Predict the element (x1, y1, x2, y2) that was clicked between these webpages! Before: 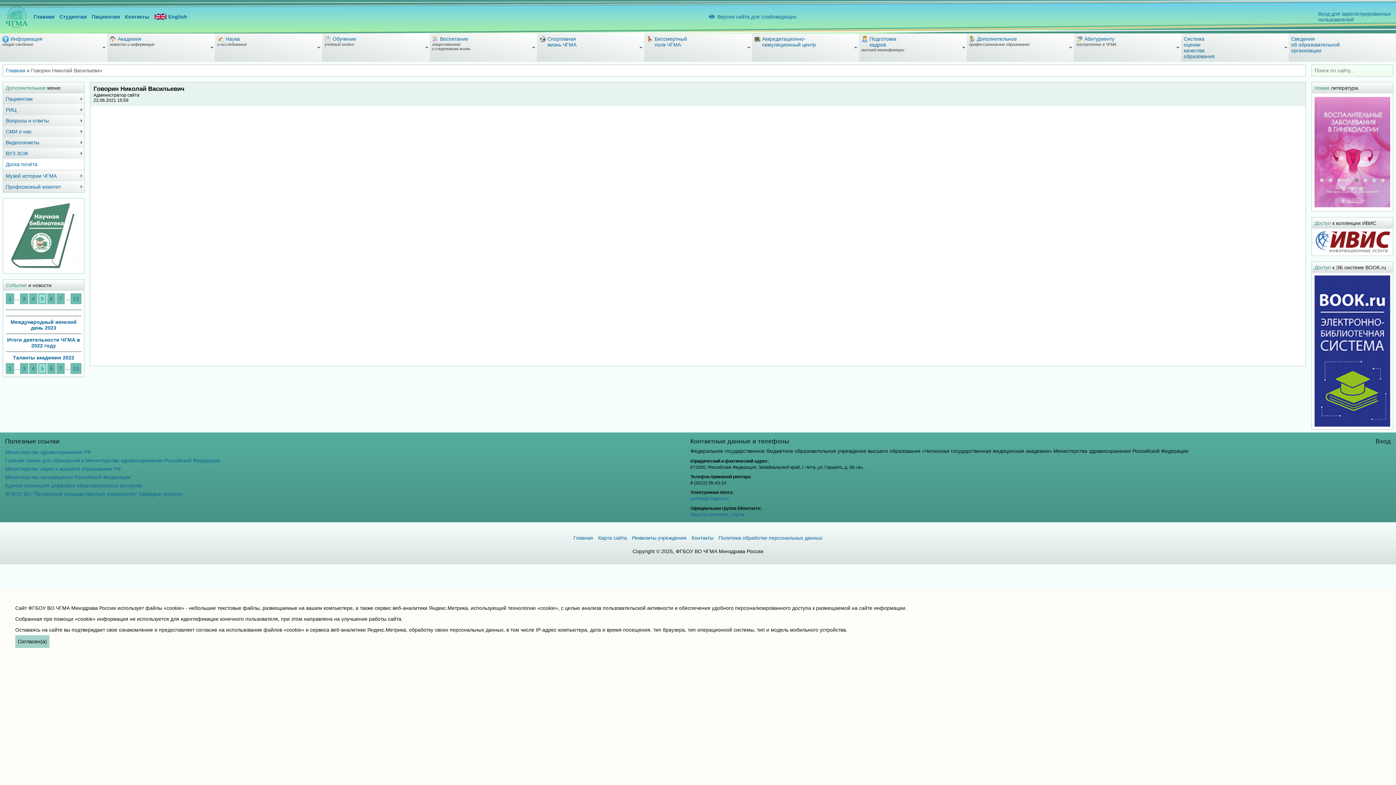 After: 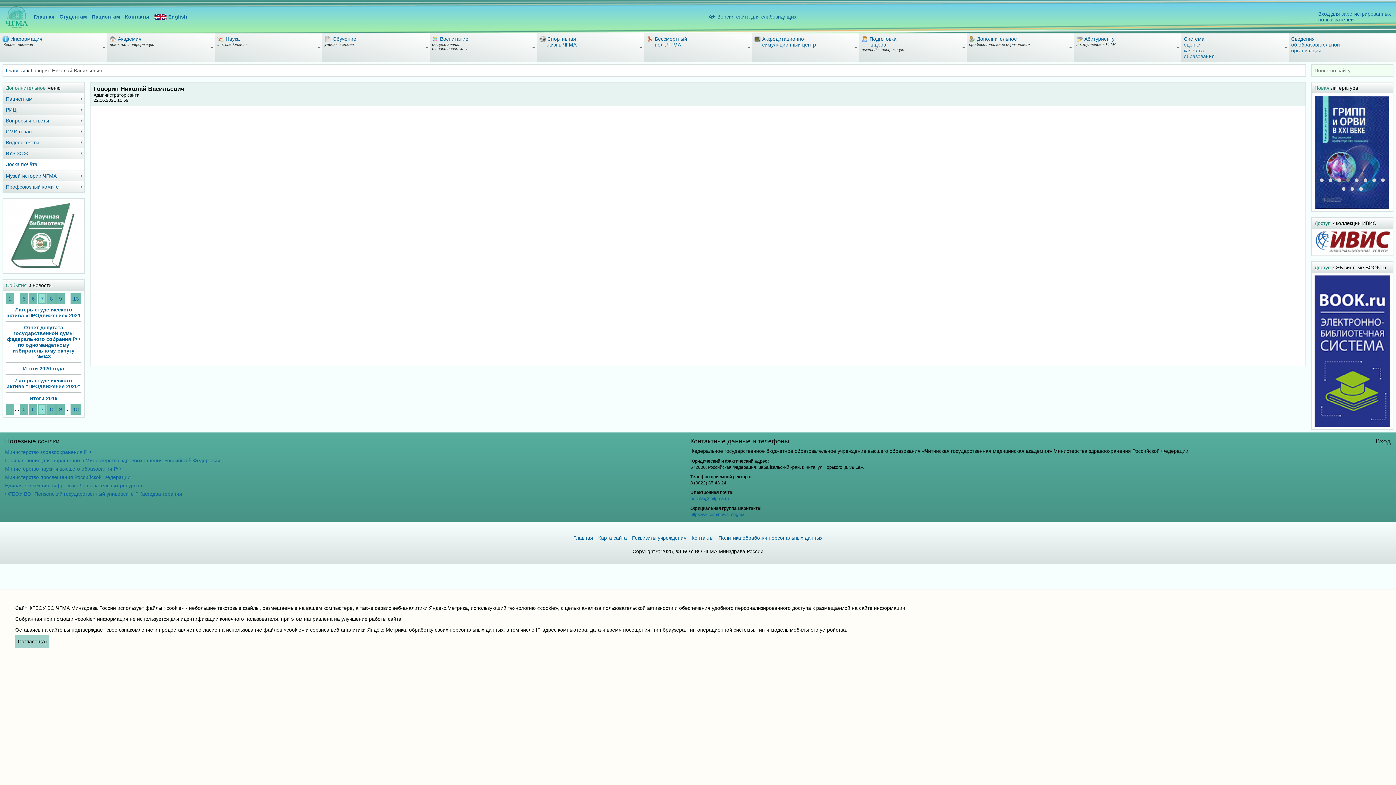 Action: bbox: (56, 363, 64, 374) label: 7